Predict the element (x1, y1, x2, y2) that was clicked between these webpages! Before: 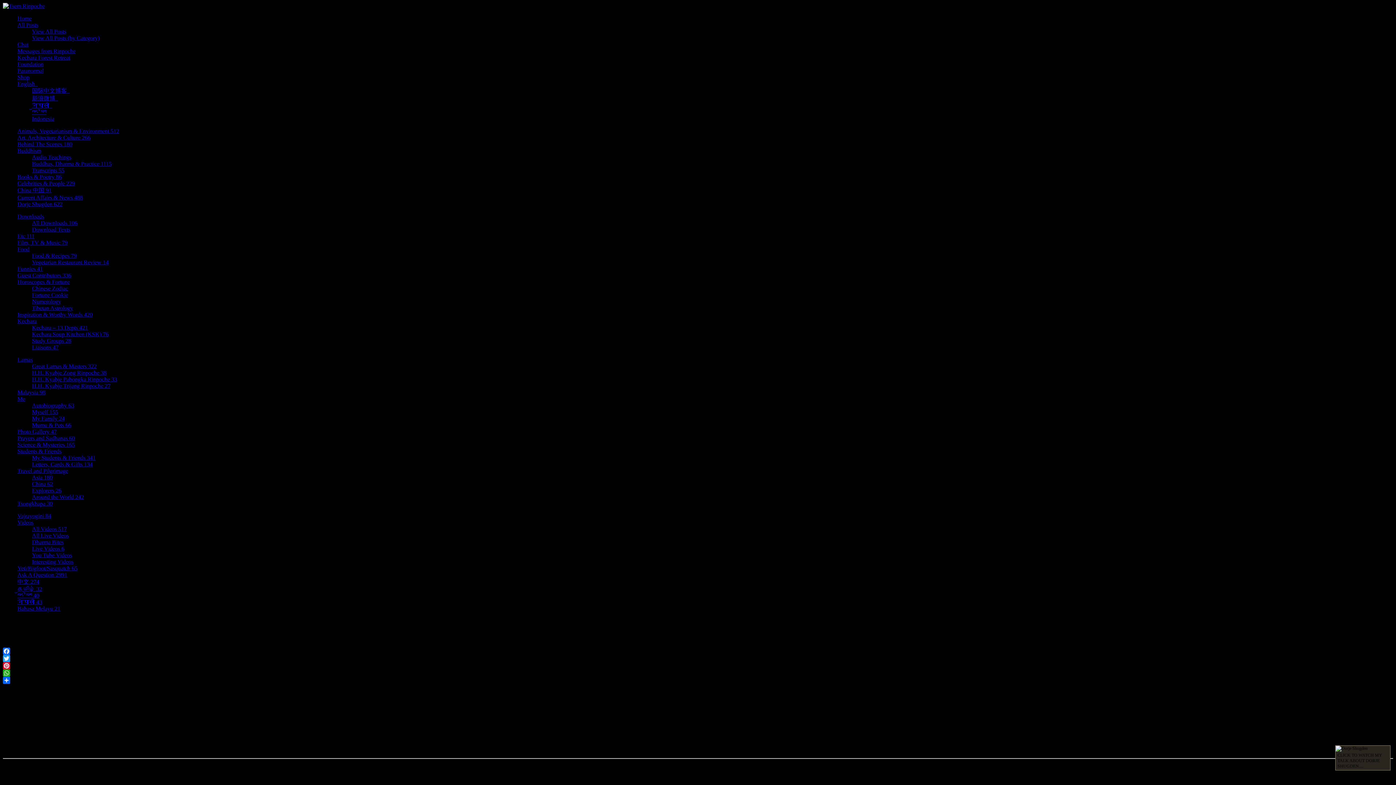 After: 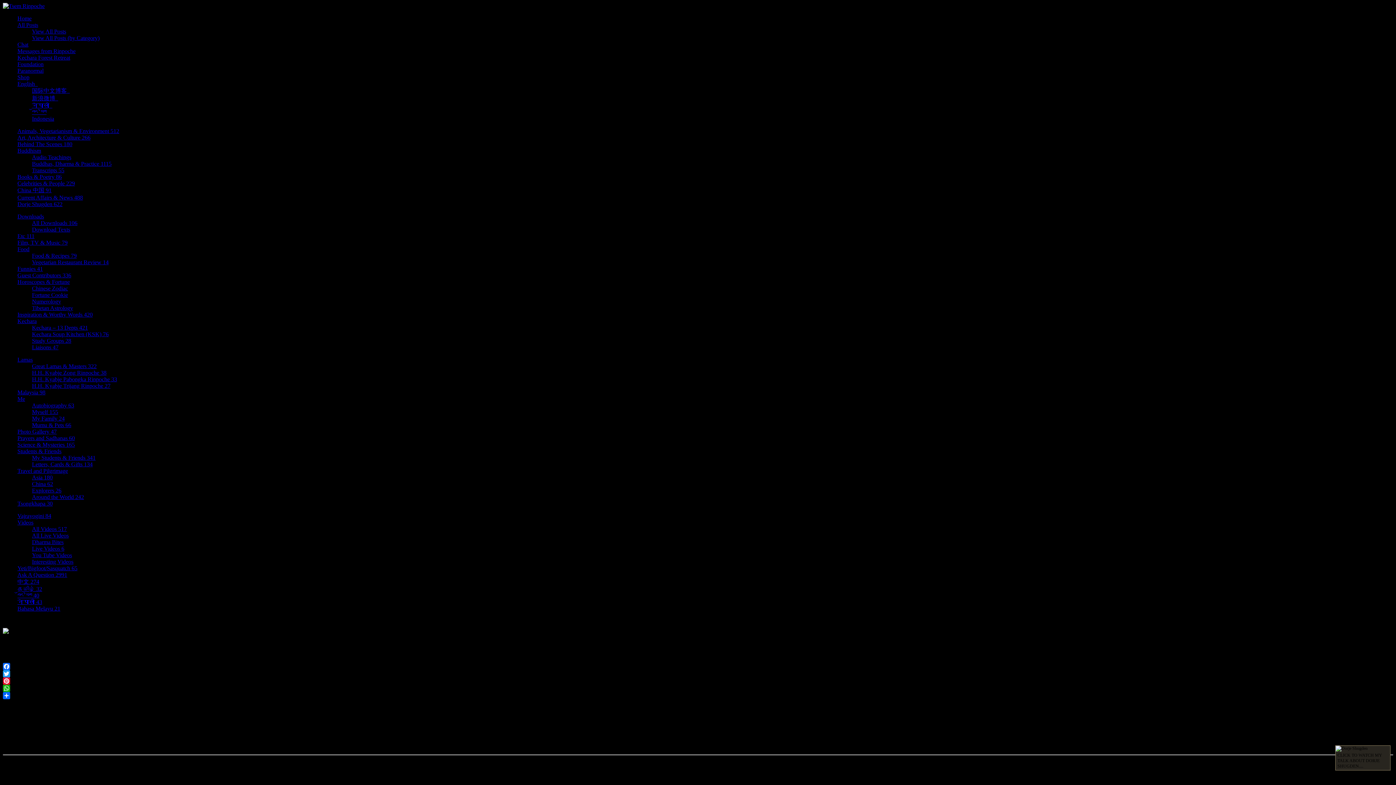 Action: label: Chat bbox: (17, 41, 28, 47)